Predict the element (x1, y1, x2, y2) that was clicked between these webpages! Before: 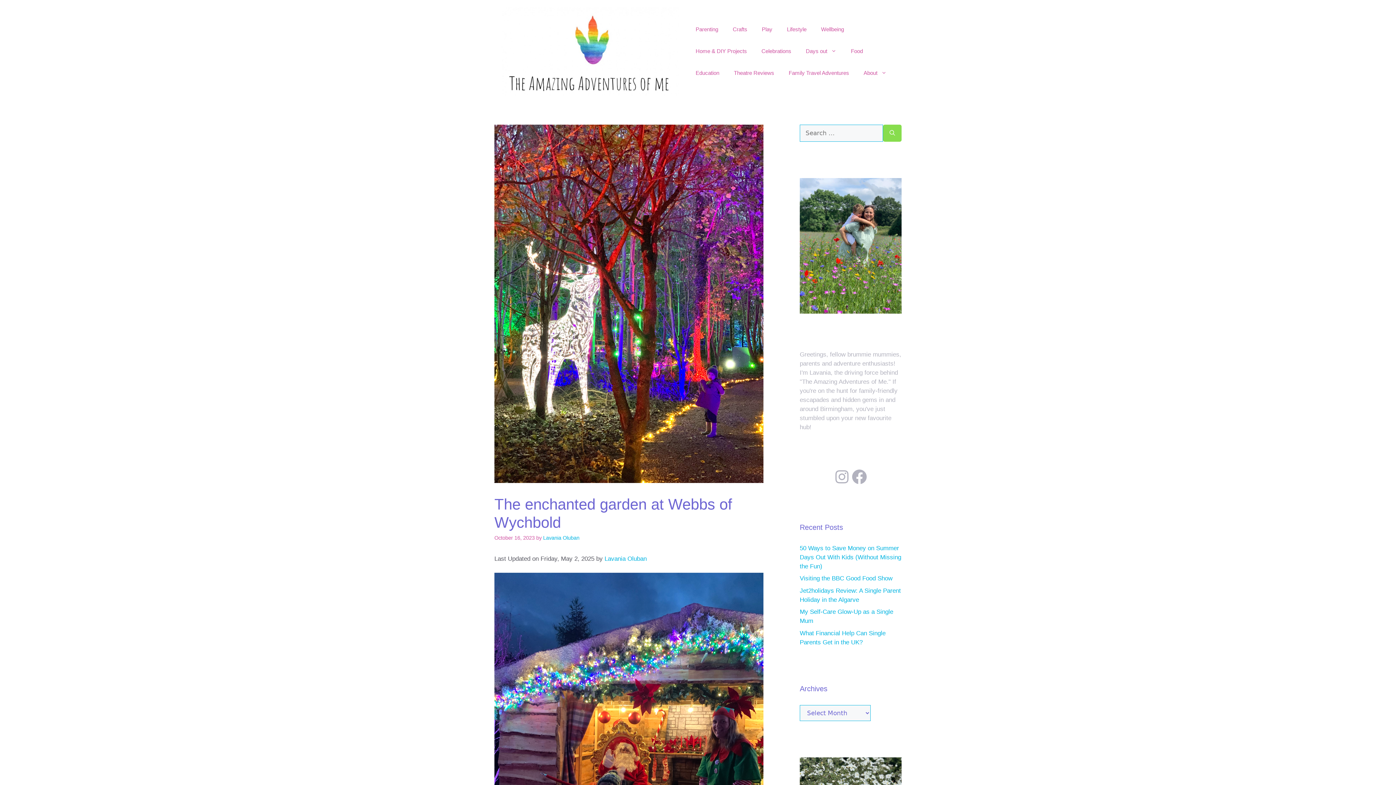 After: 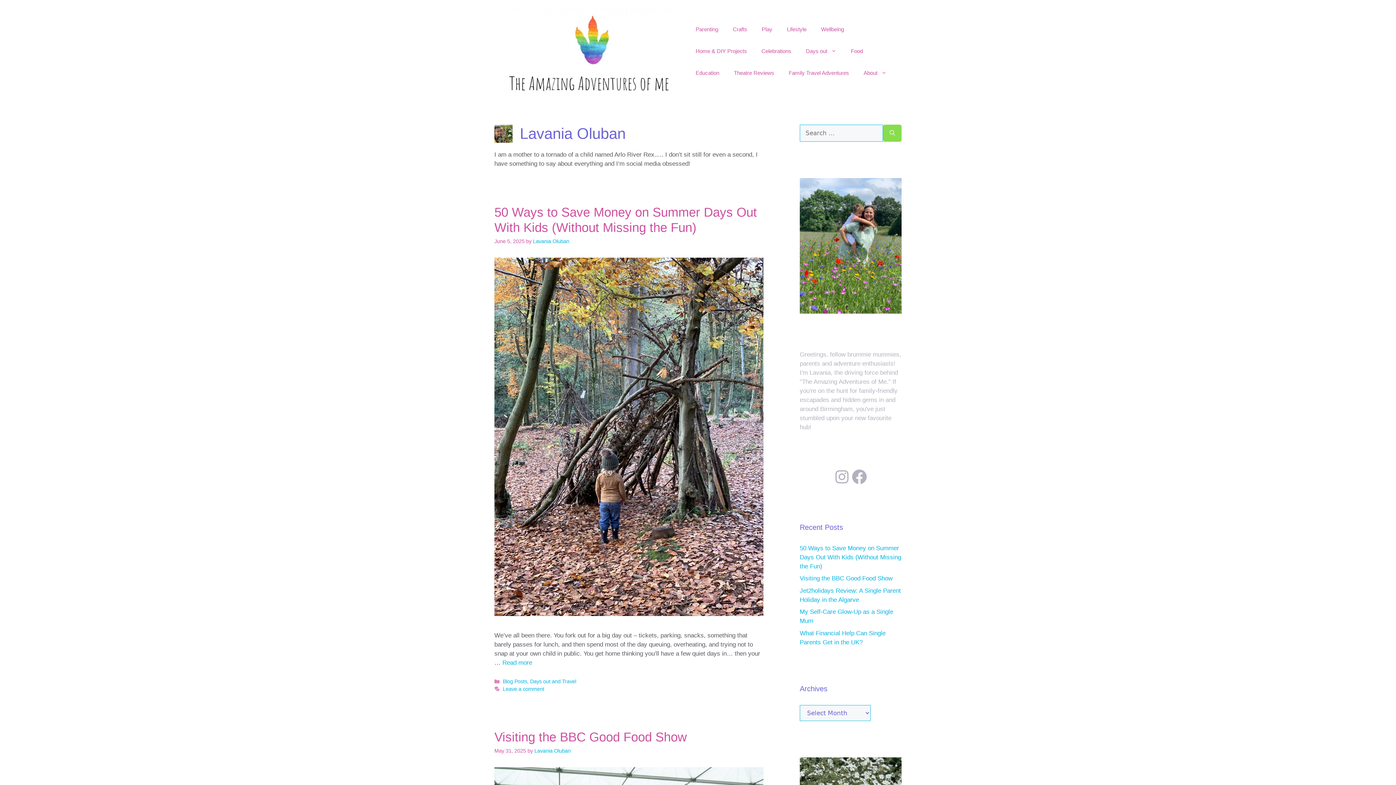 Action: bbox: (543, 535, 579, 541) label: Lavania Oluban